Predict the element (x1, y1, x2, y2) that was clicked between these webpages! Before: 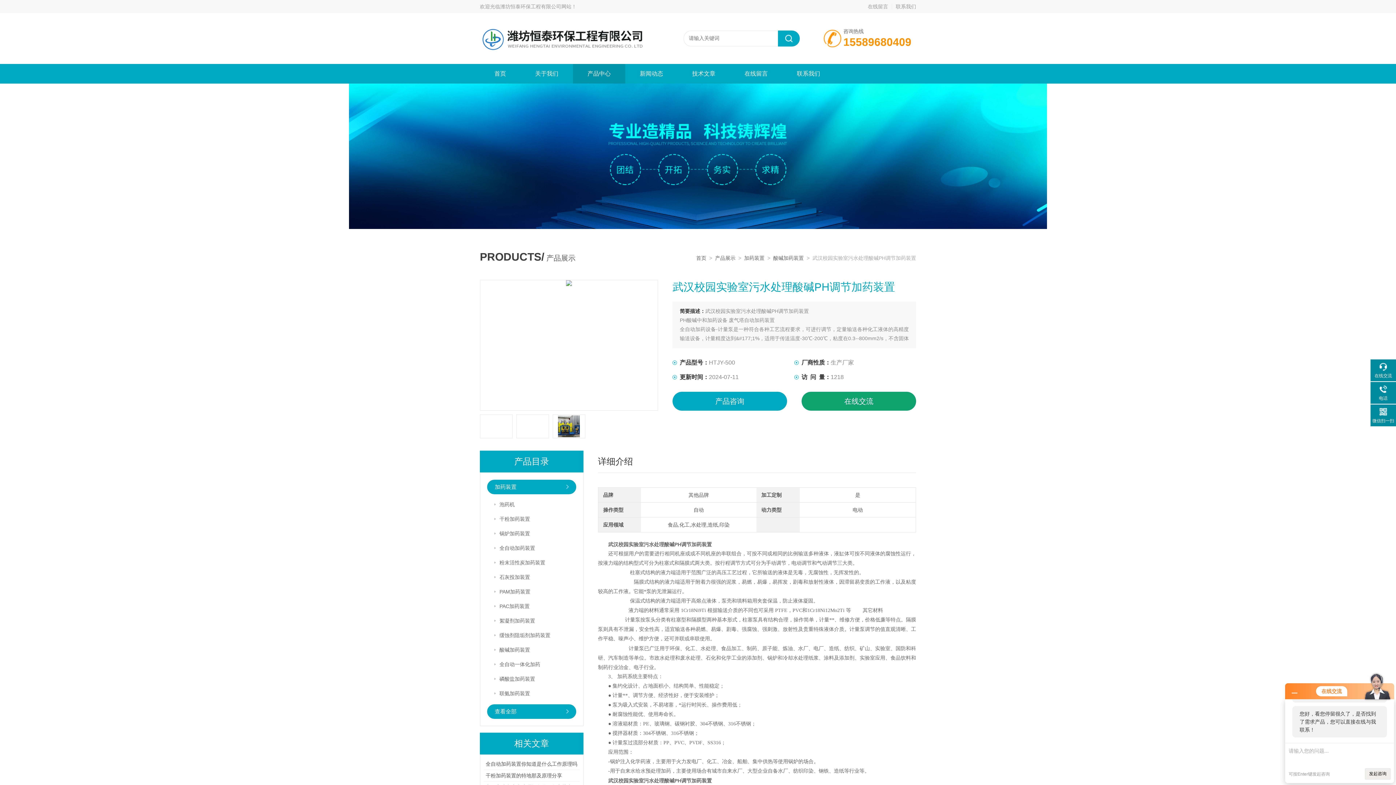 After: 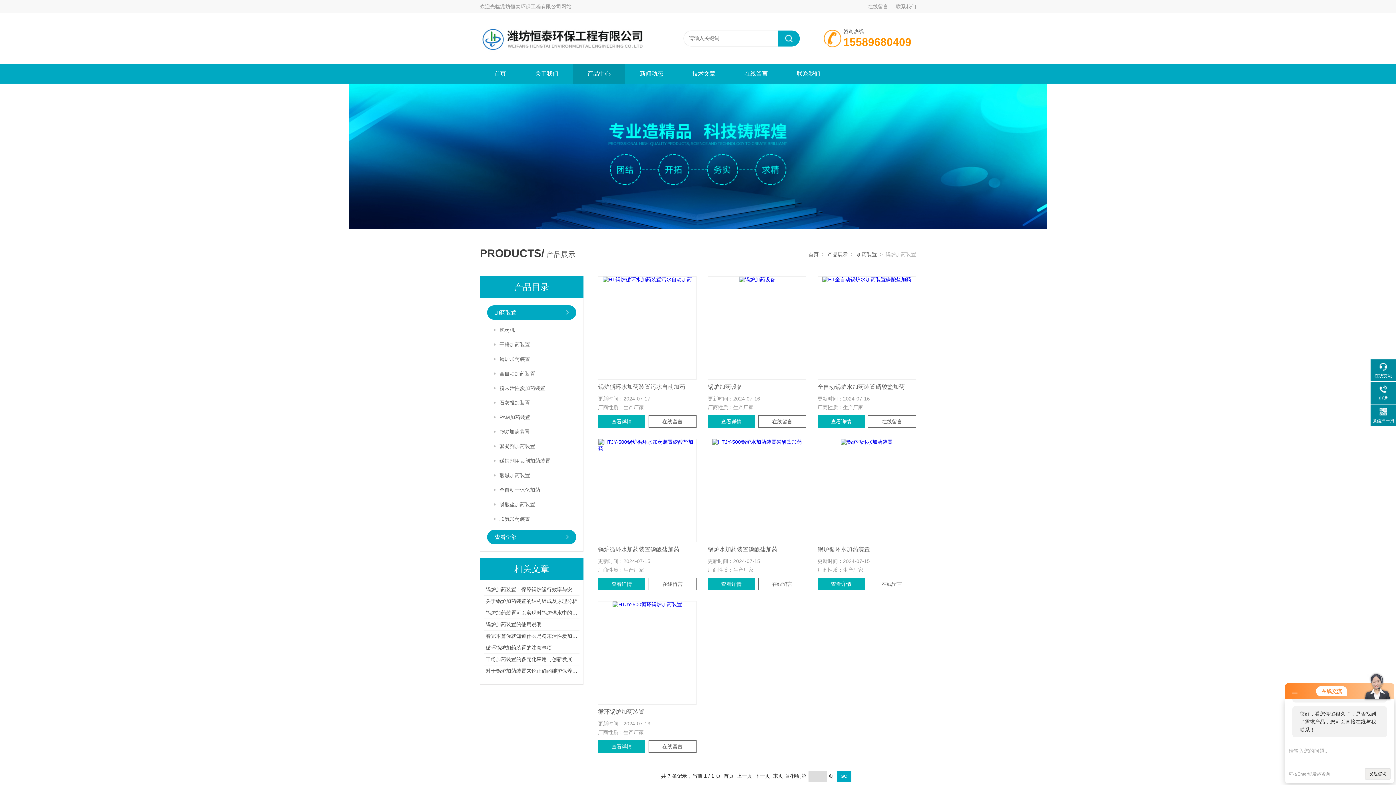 Action: bbox: (499, 526, 576, 541) label: 锅炉加药装置